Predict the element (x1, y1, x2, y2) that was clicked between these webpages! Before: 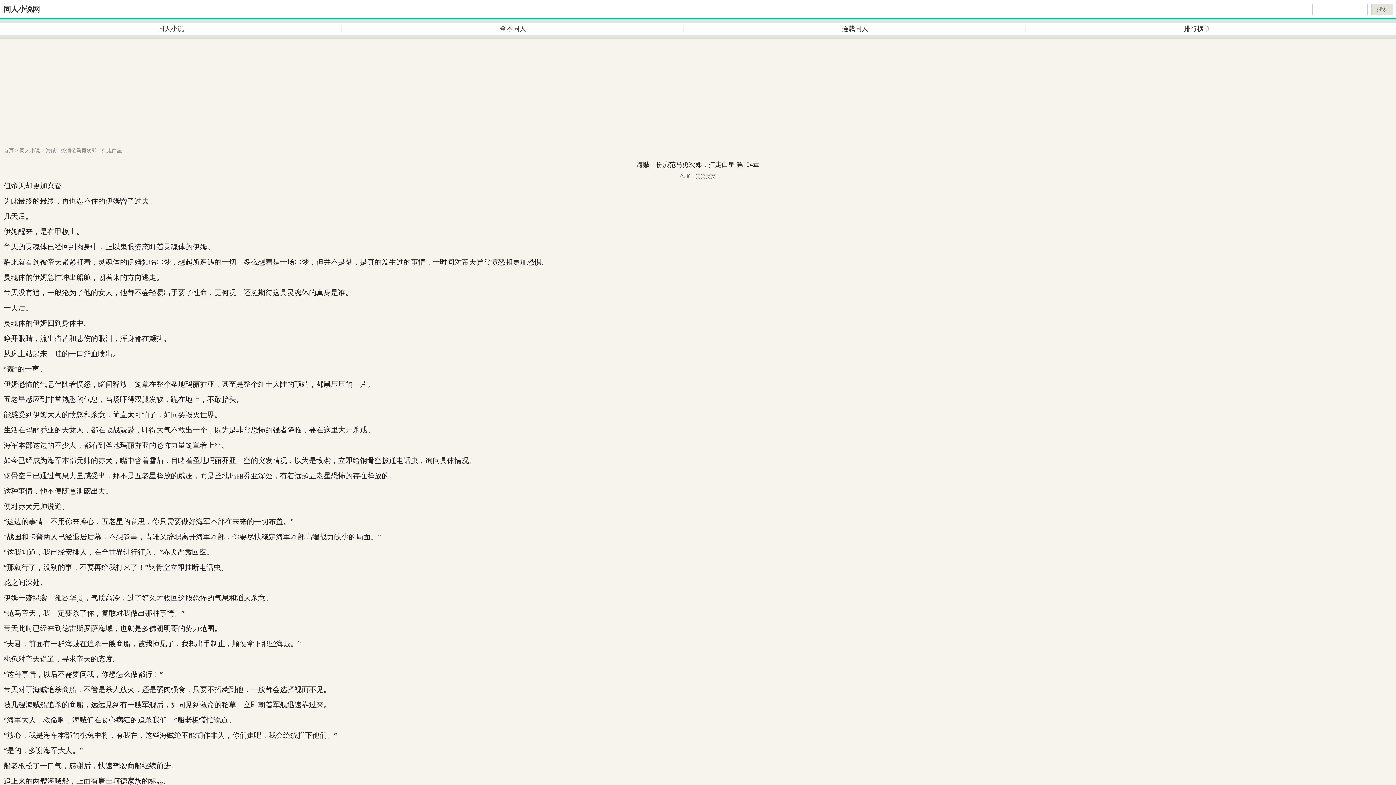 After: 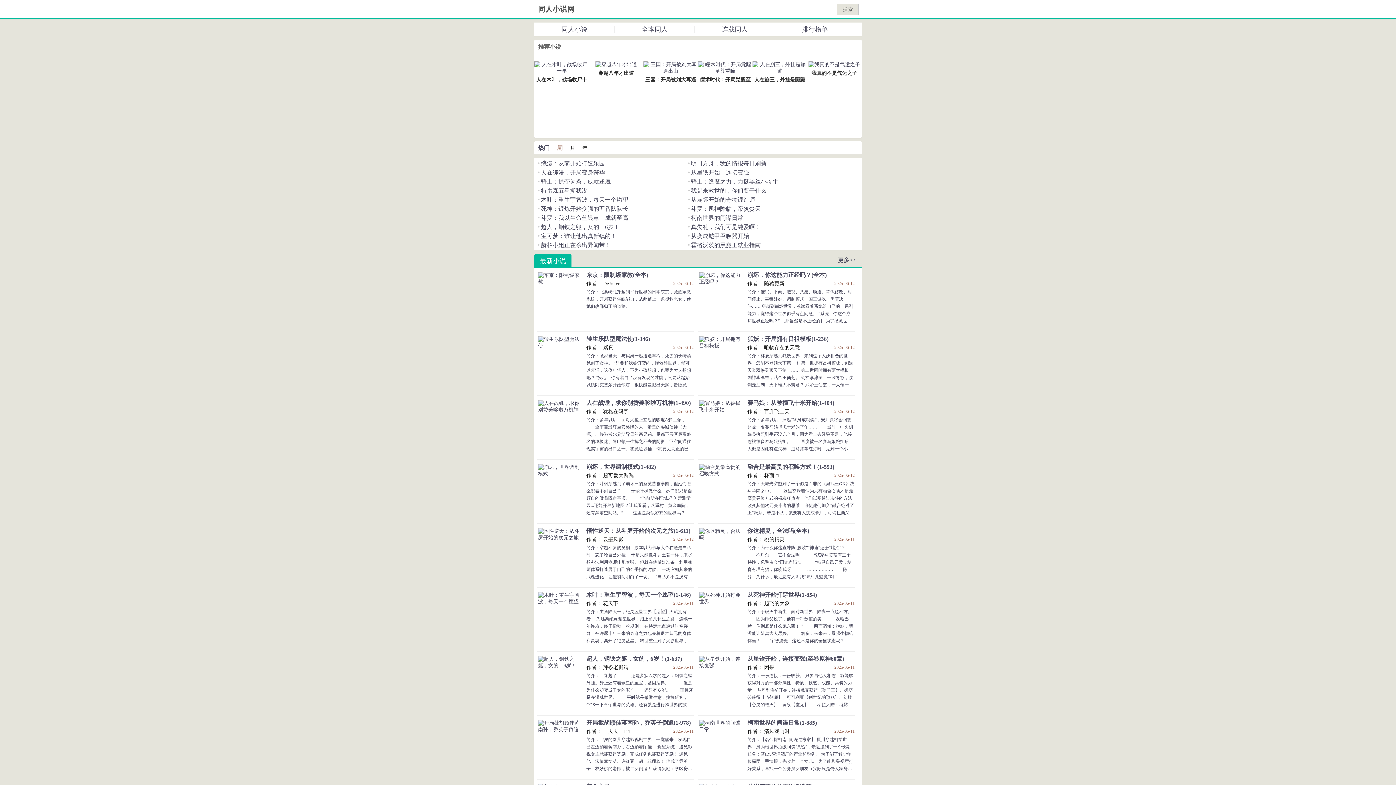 Action: bbox: (3, 0, 40, 18) label: 同人小说网